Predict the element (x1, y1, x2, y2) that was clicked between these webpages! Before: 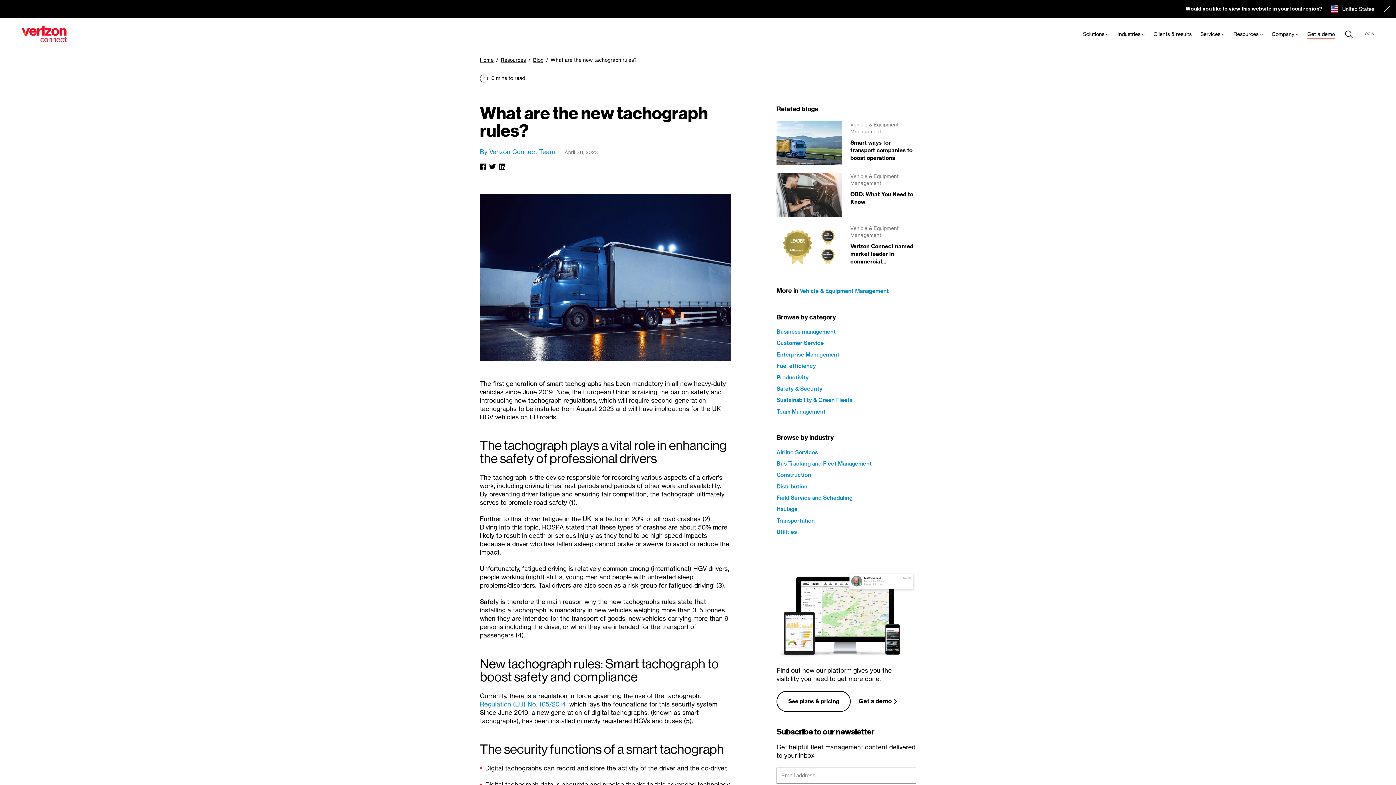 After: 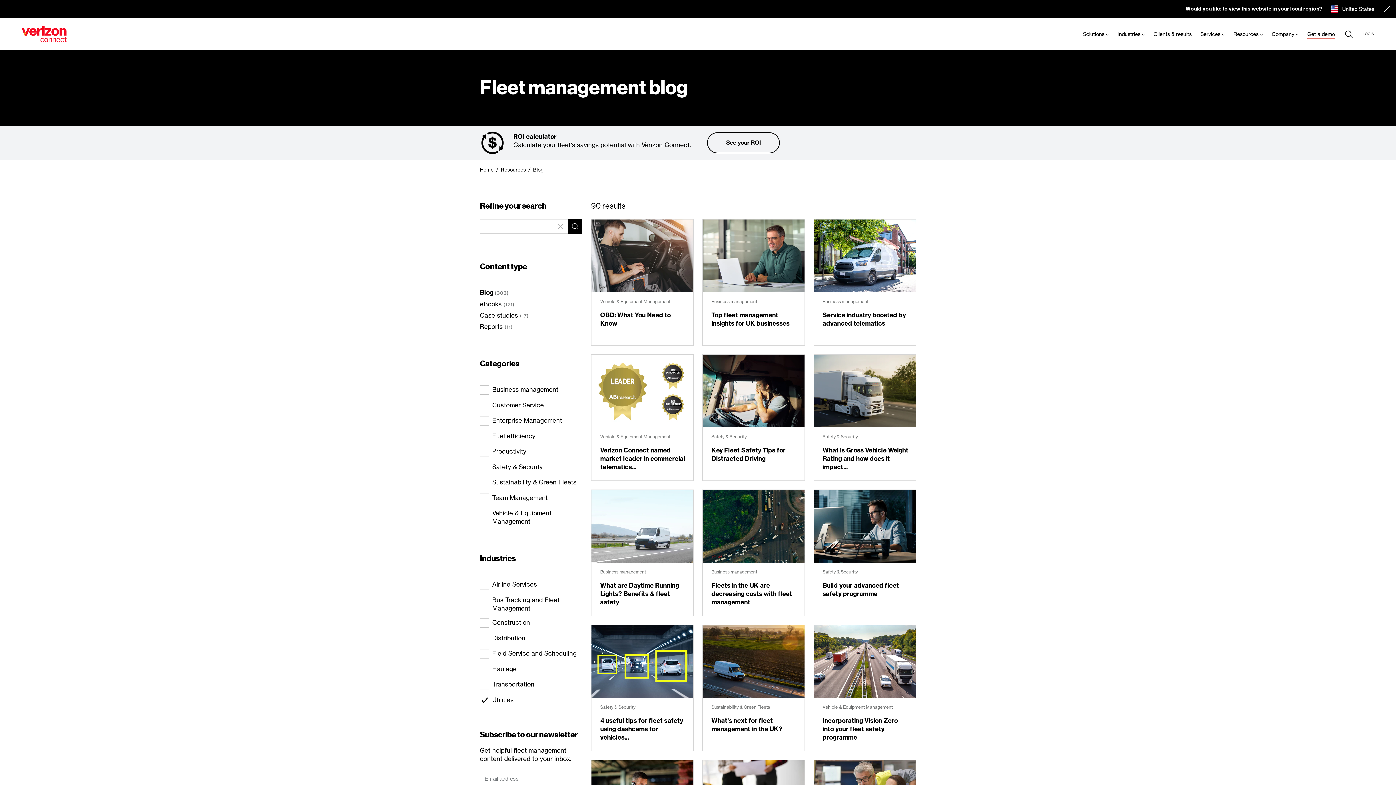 Action: label: Utilities bbox: (776, 528, 797, 535)